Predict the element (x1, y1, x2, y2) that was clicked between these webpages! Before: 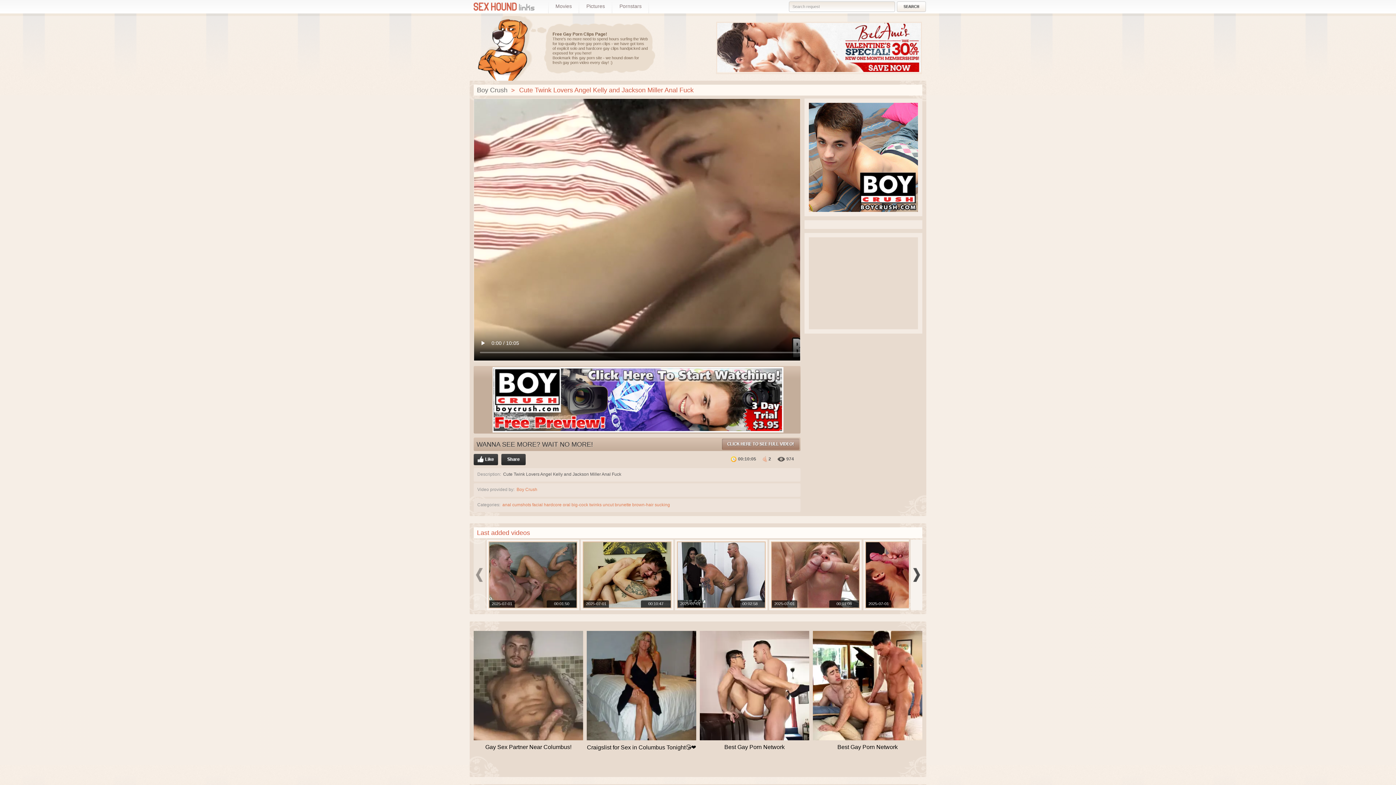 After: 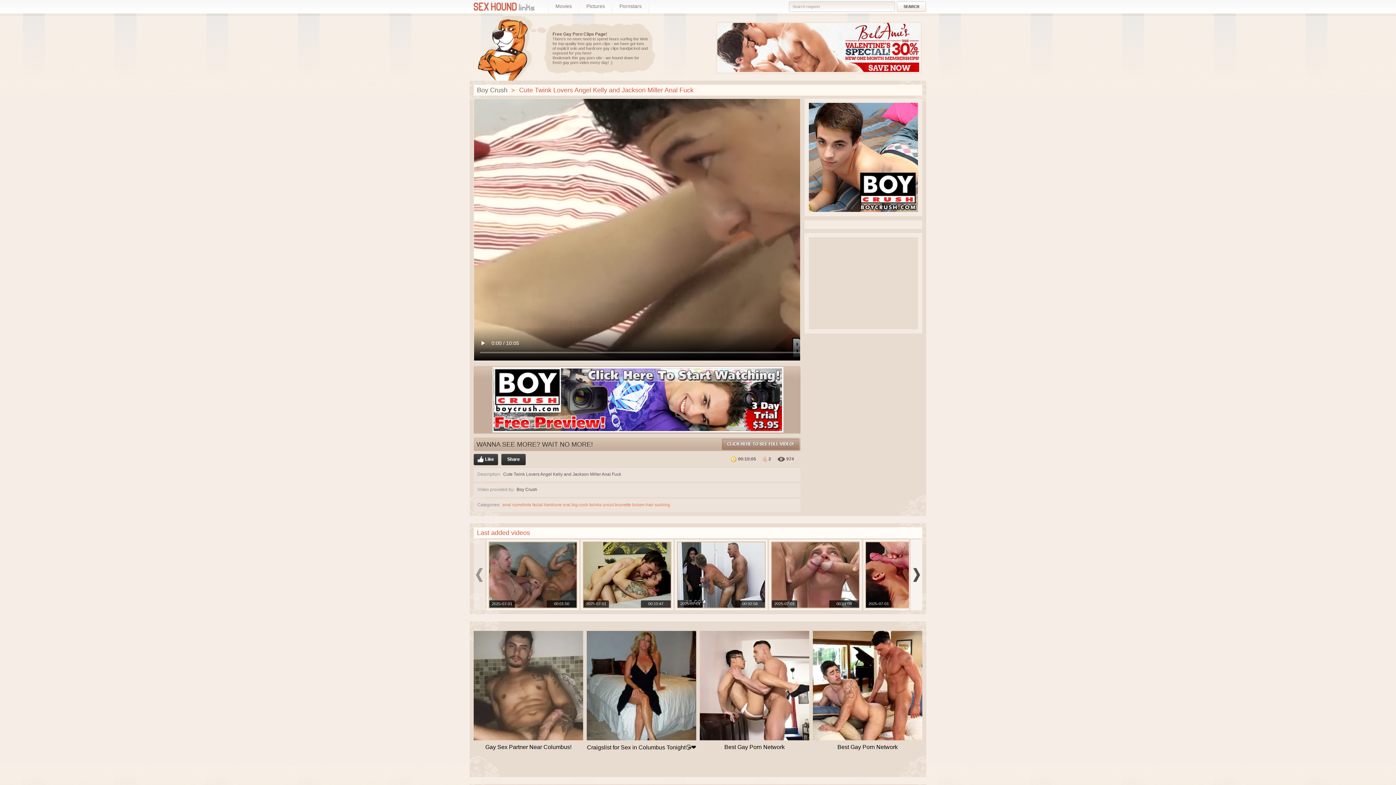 Action: label: Boy Crush bbox: (516, 487, 537, 492)